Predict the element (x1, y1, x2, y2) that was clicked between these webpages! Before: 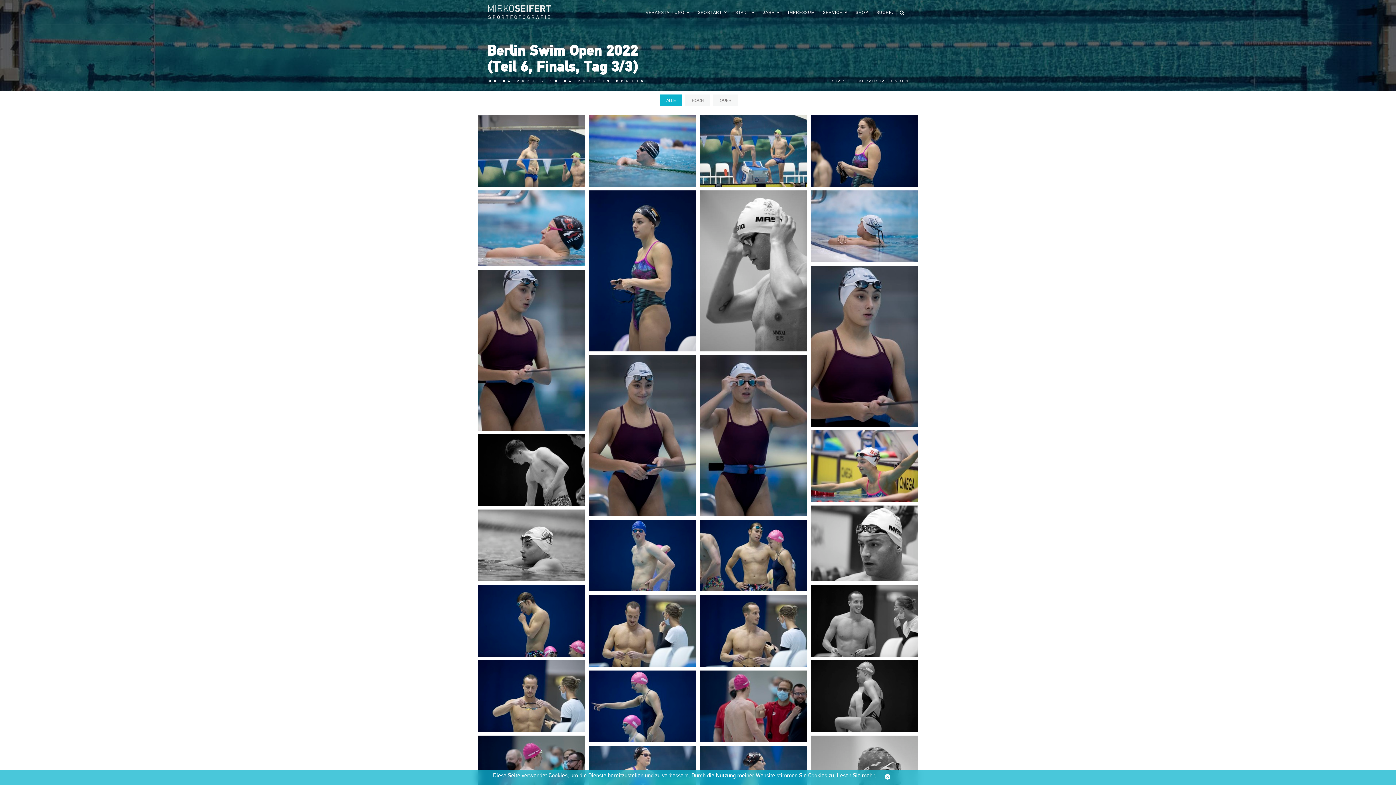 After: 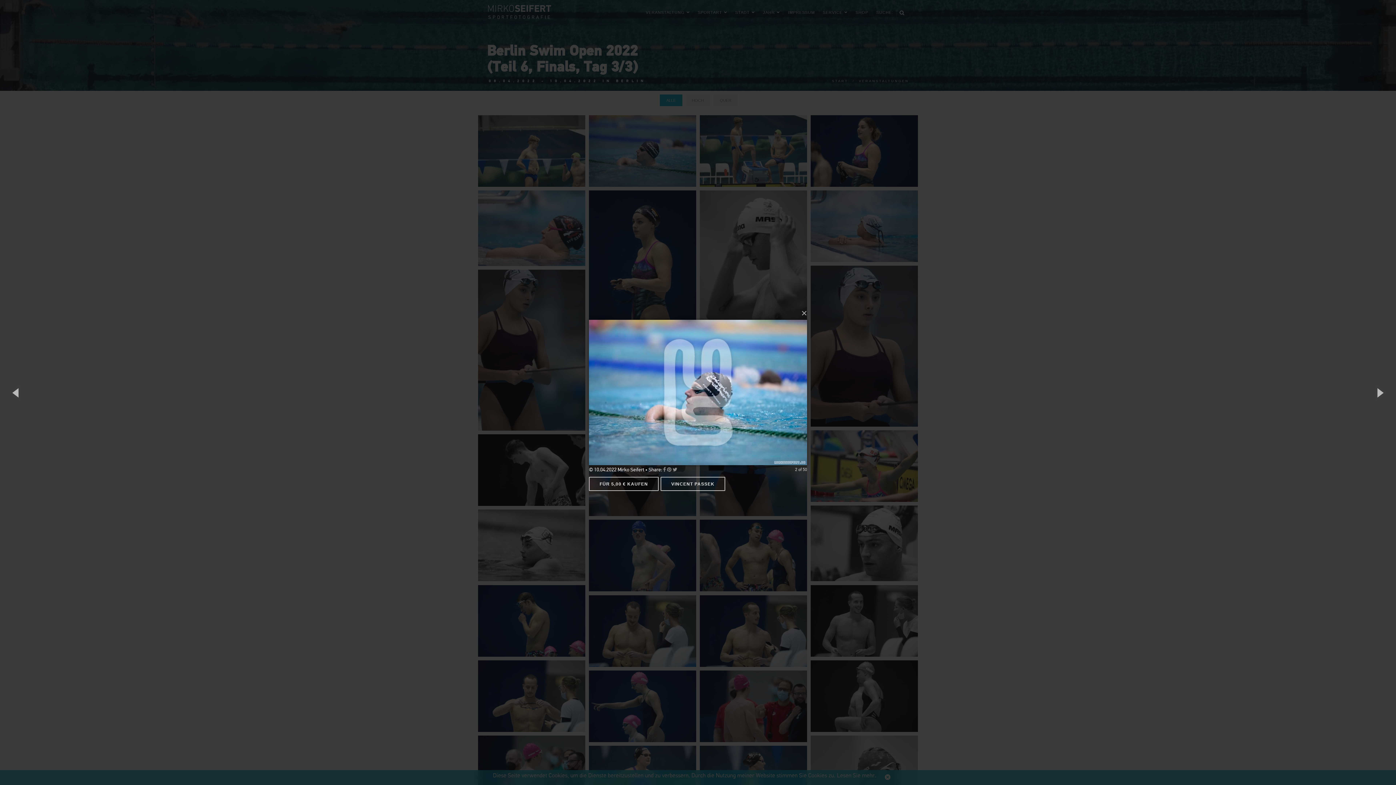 Action: bbox: (588, 115, 696, 186) label: Anzeigen